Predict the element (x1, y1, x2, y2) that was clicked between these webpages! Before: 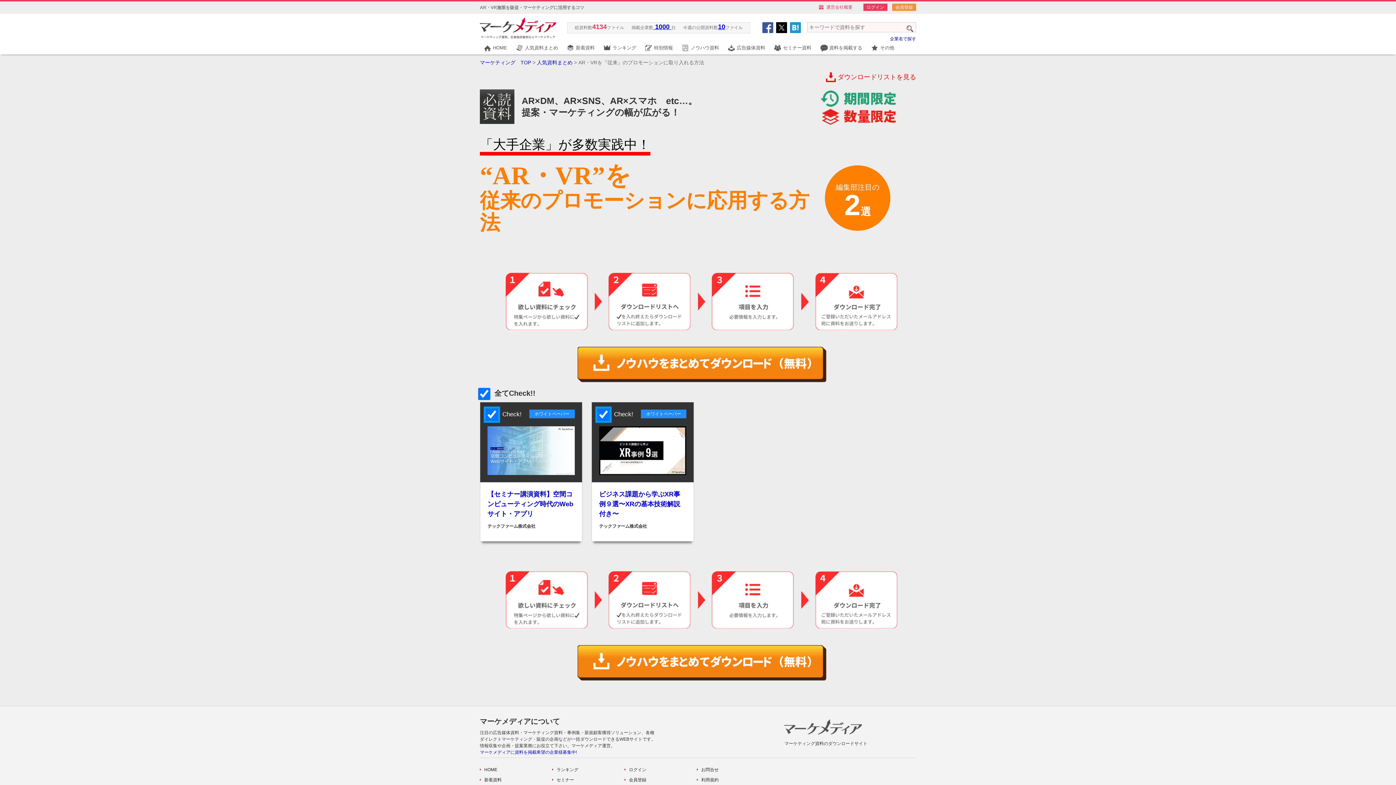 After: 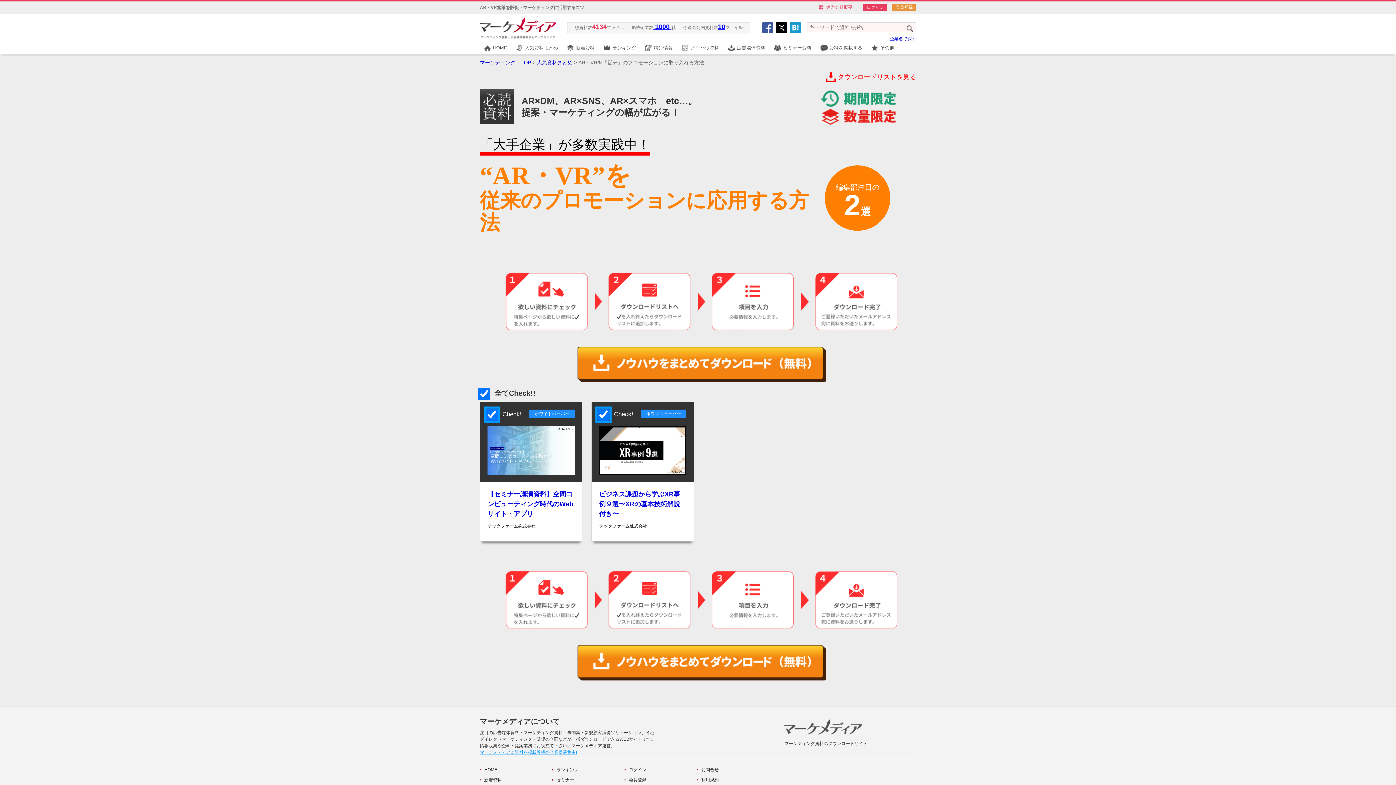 Action: label: マーケメディアに資料を掲載希望の企業様募集中! bbox: (480, 750, 577, 755)